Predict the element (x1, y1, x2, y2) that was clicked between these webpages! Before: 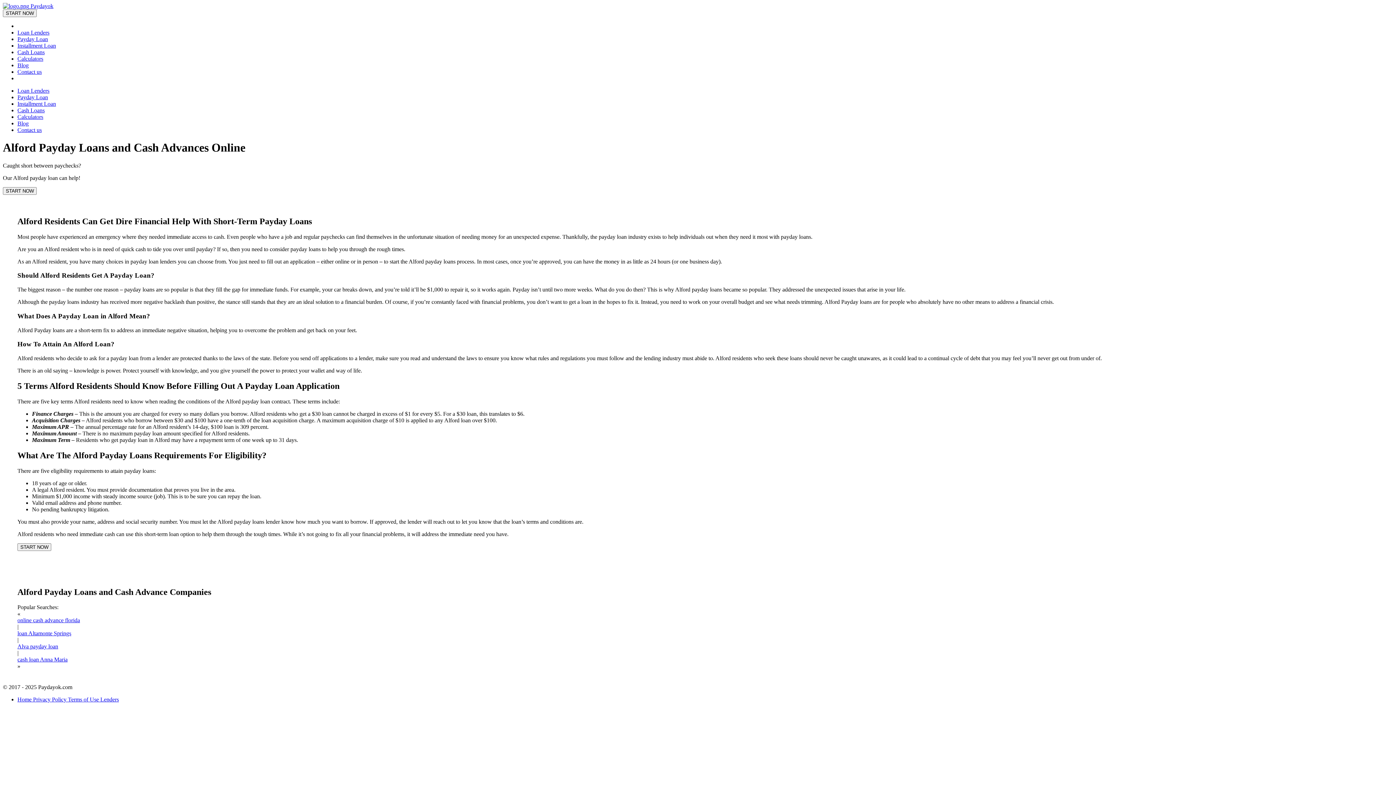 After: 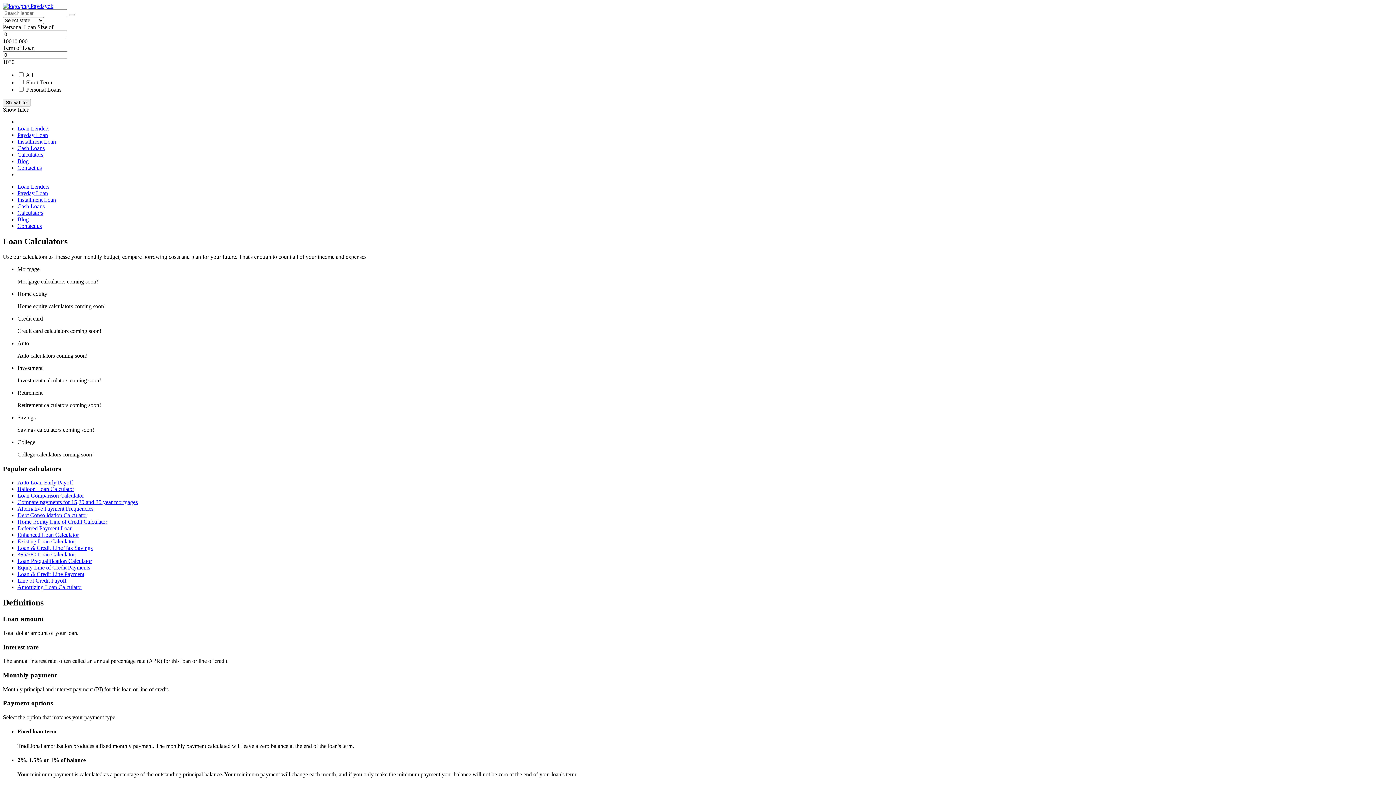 Action: bbox: (17, 55, 43, 61) label: Calculators